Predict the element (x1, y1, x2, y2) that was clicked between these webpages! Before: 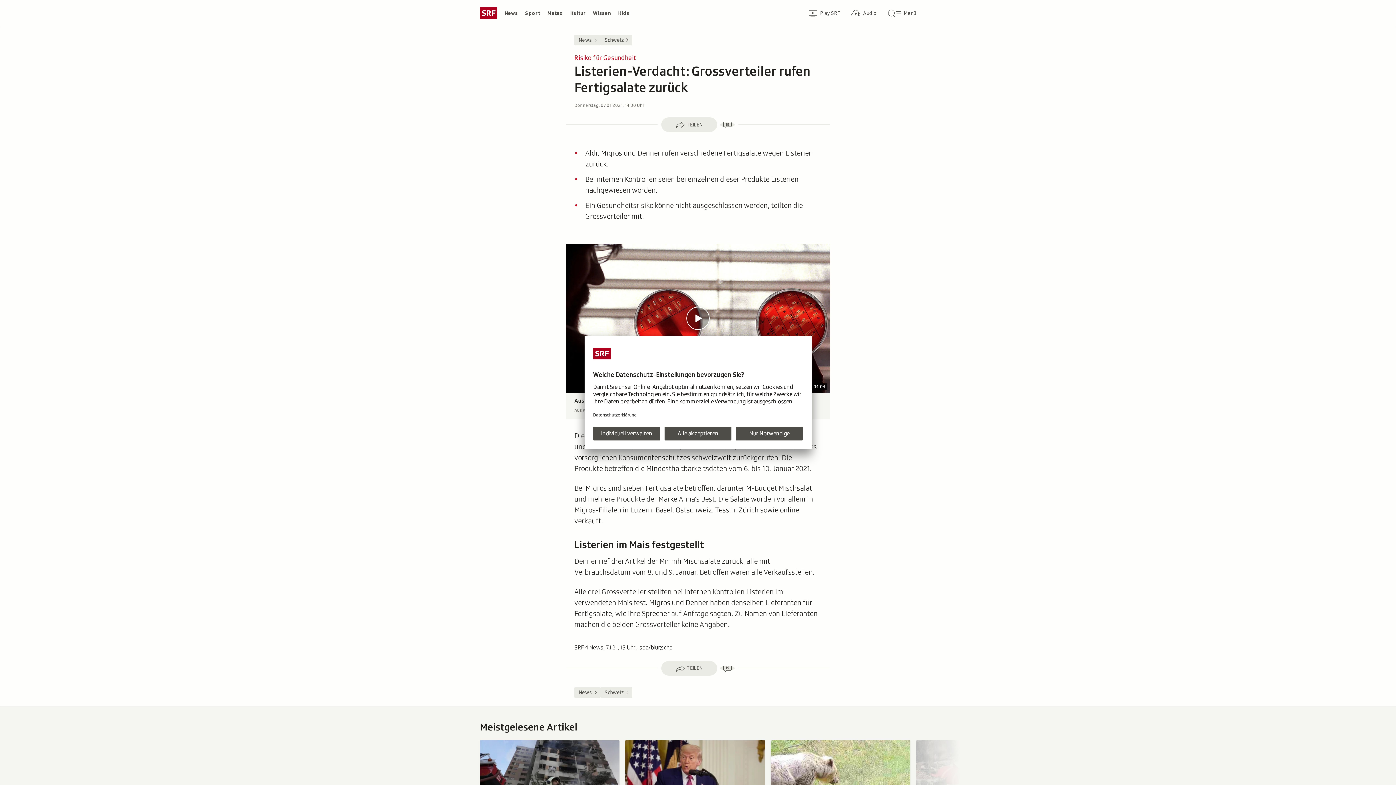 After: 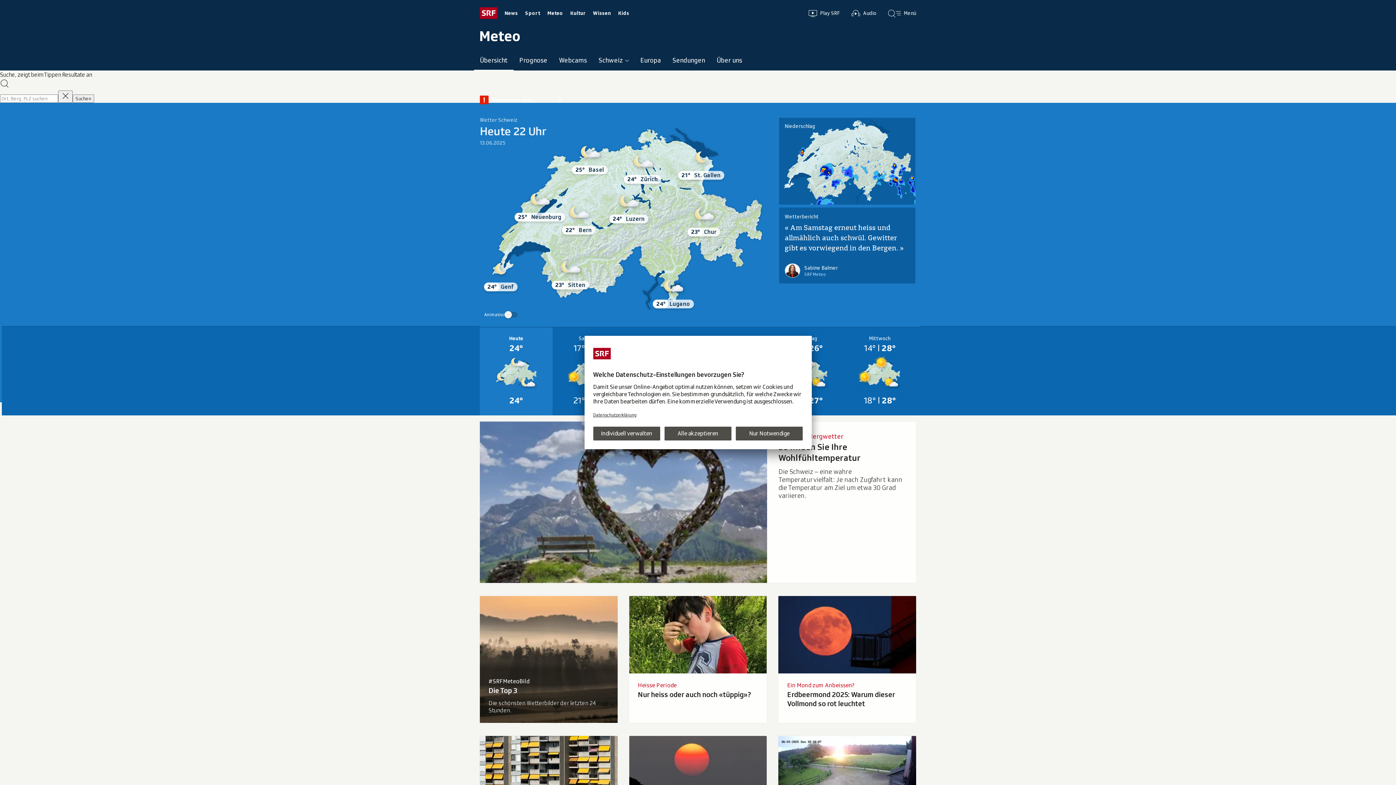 Action: label: Meteo bbox: (543, 7, 566, 18)